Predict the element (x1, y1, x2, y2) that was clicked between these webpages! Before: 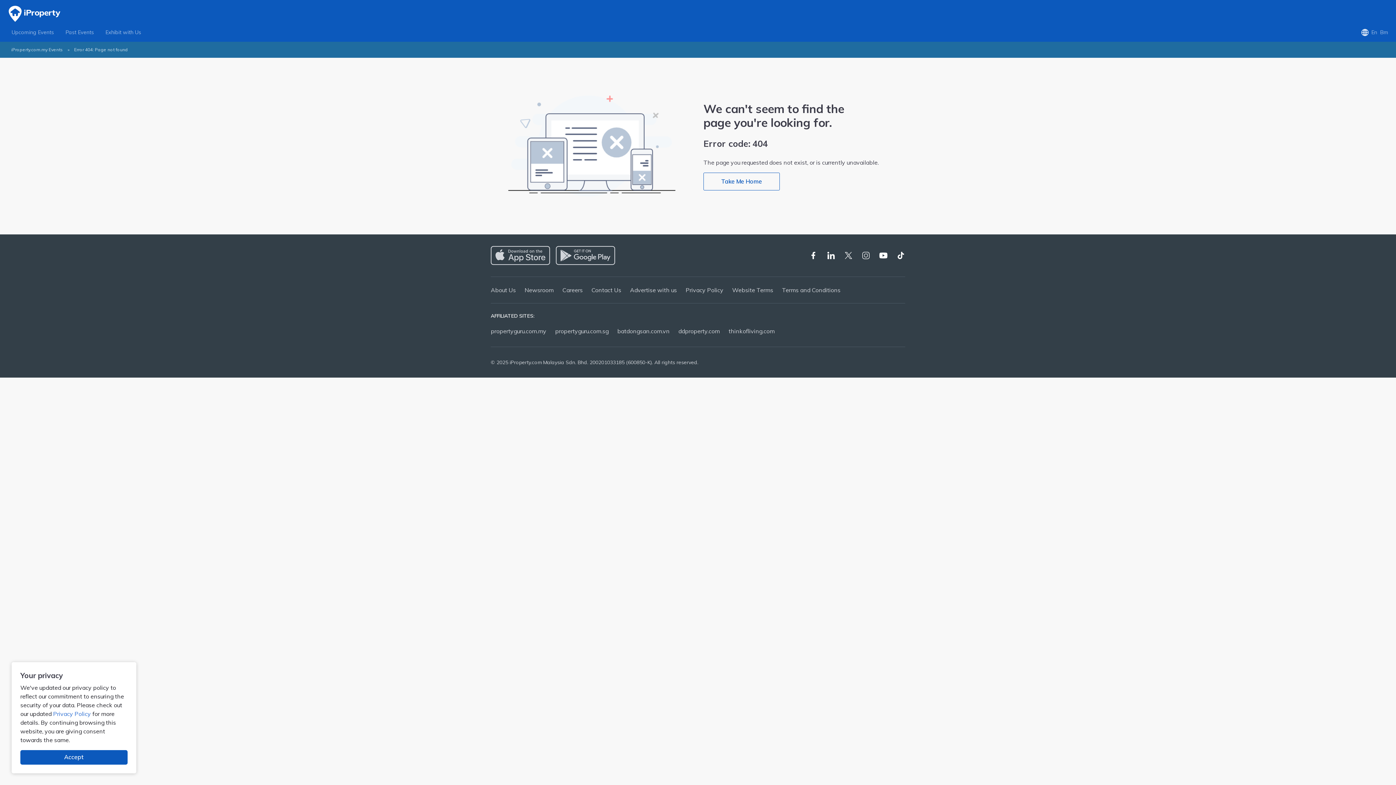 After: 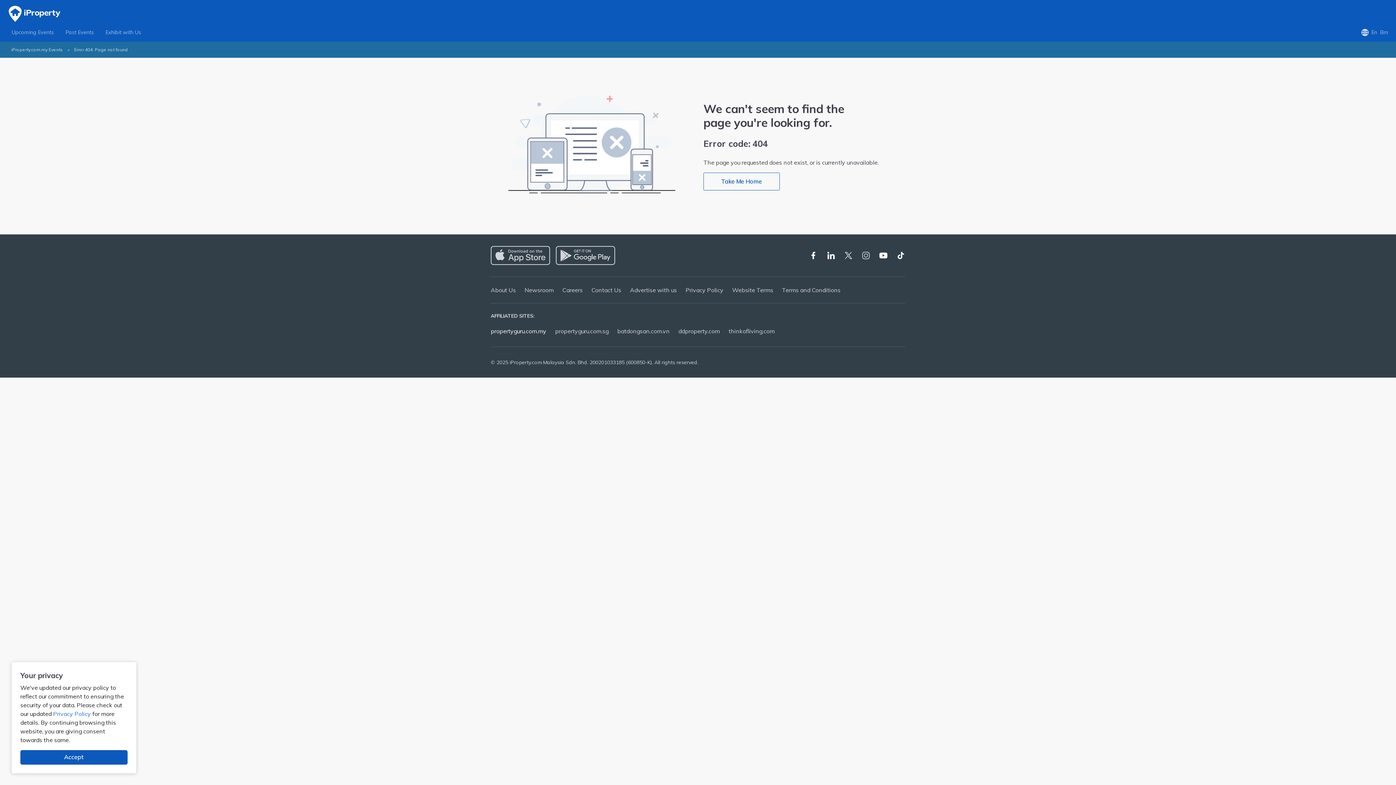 Action: bbox: (490, 327, 546, 334) label: propertyguru.com.my